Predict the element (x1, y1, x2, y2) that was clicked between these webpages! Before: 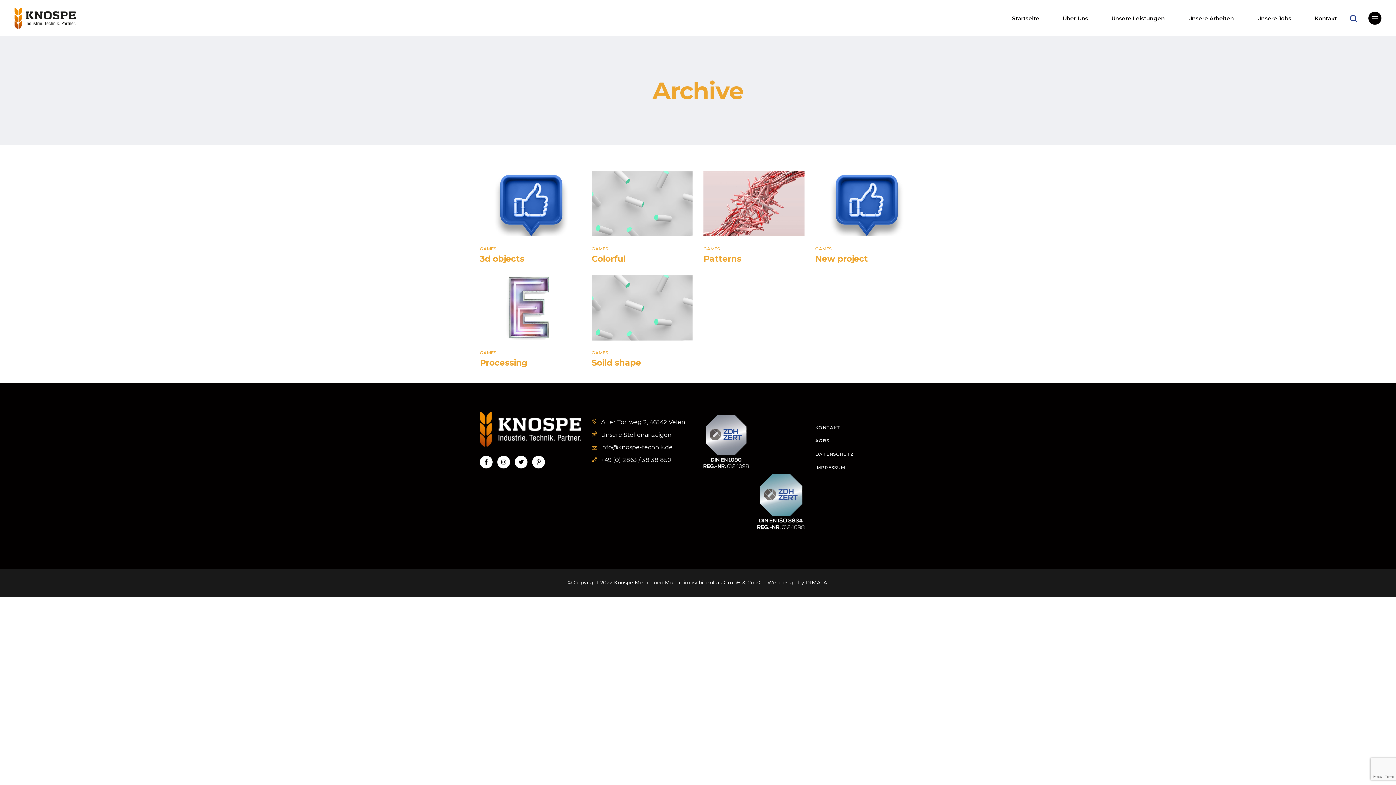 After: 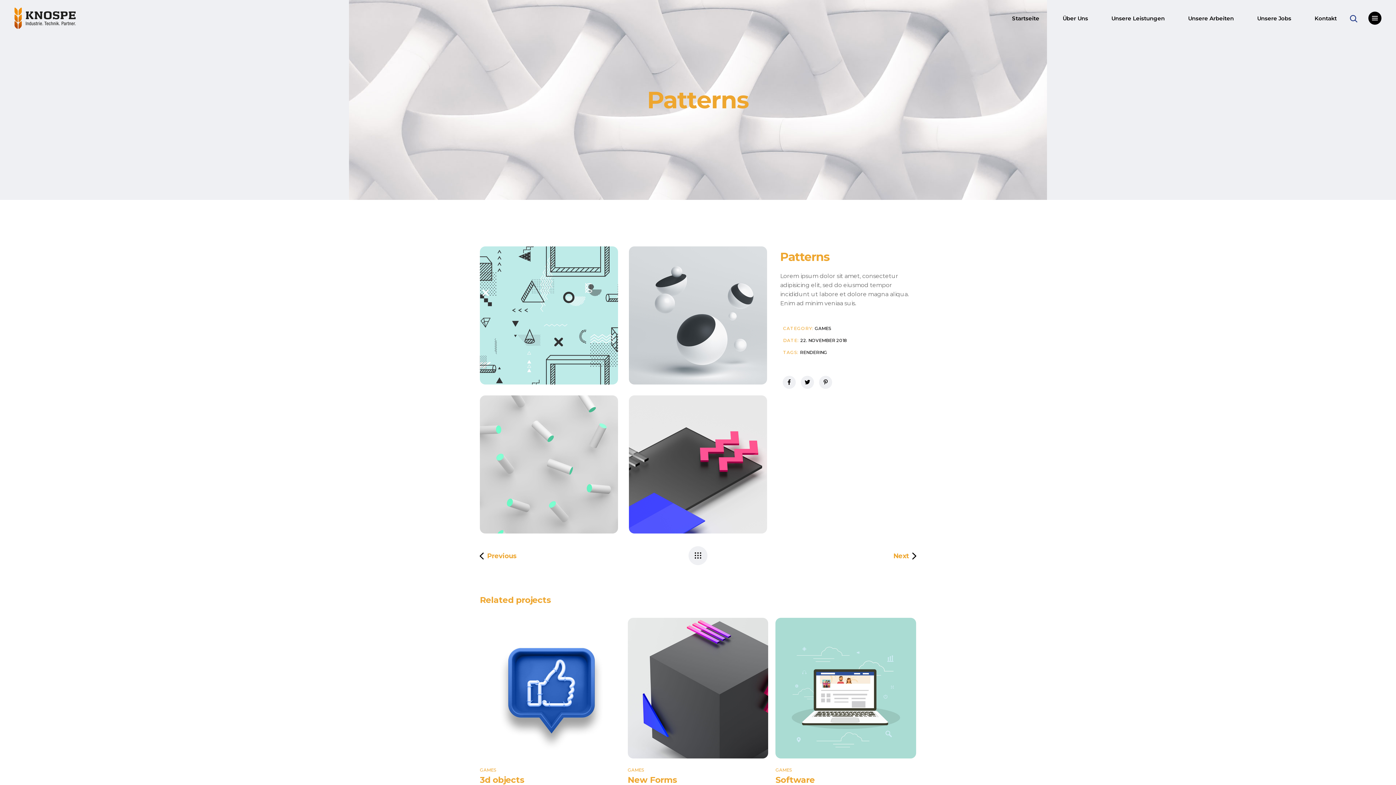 Action: bbox: (703, 170, 804, 264)